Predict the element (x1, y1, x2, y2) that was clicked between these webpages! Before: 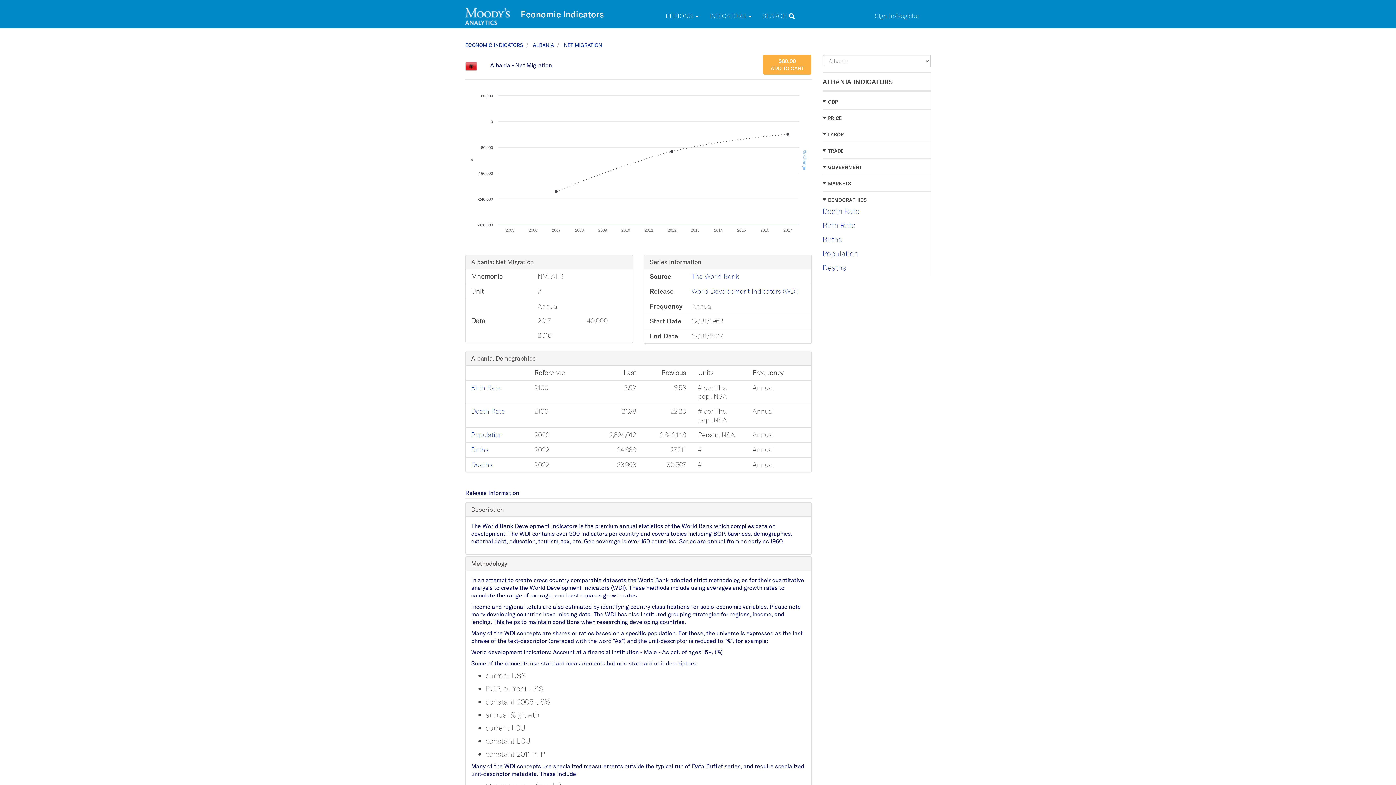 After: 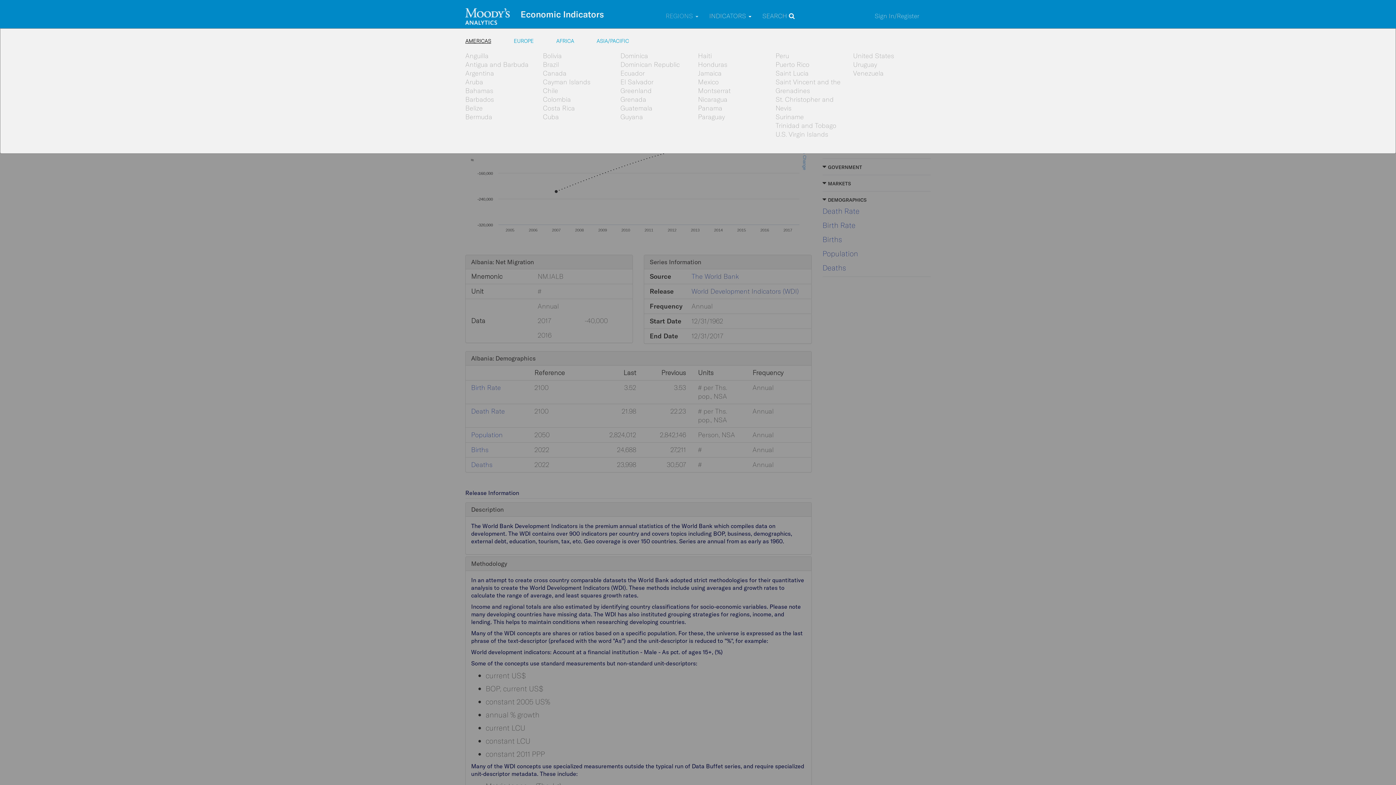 Action: bbox: (660, 8, 704, 23) label: REGIONS 